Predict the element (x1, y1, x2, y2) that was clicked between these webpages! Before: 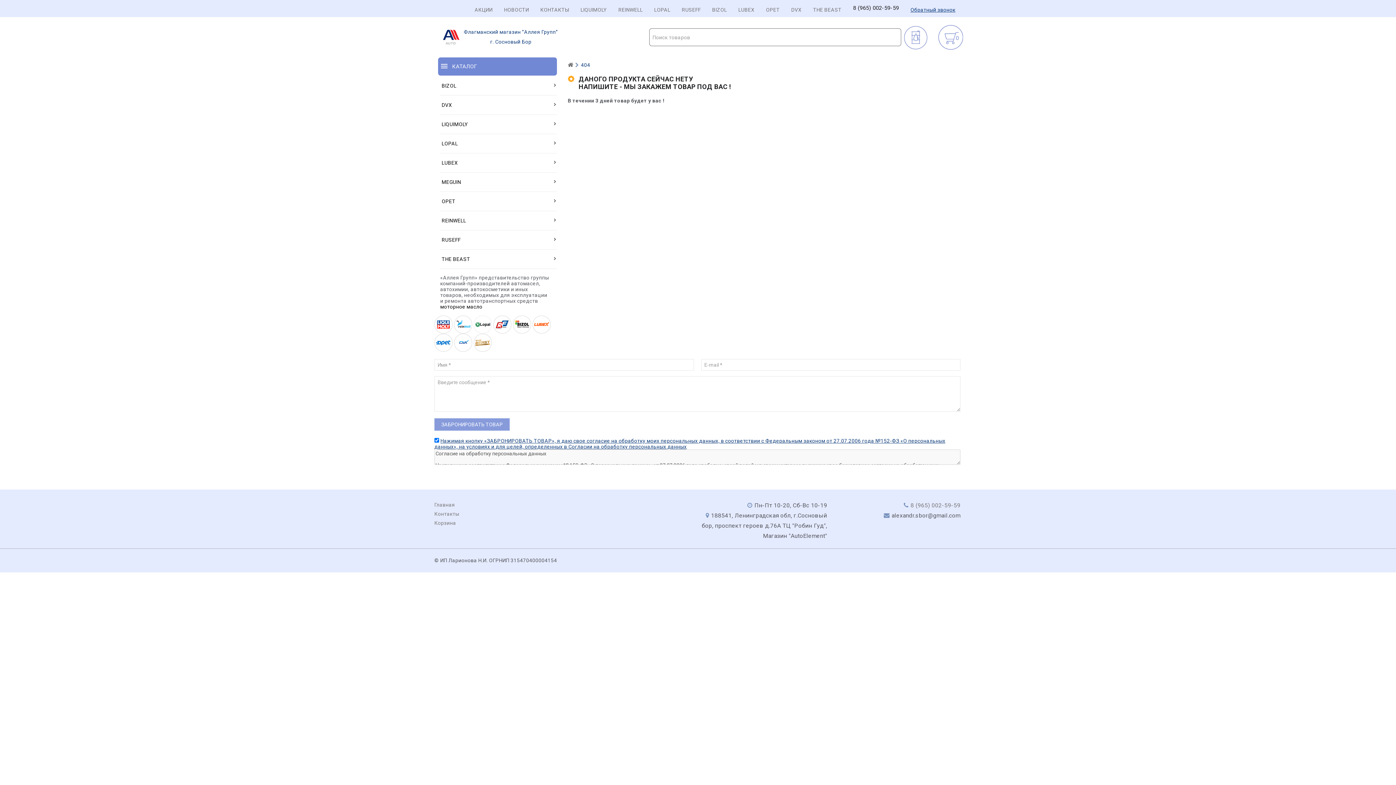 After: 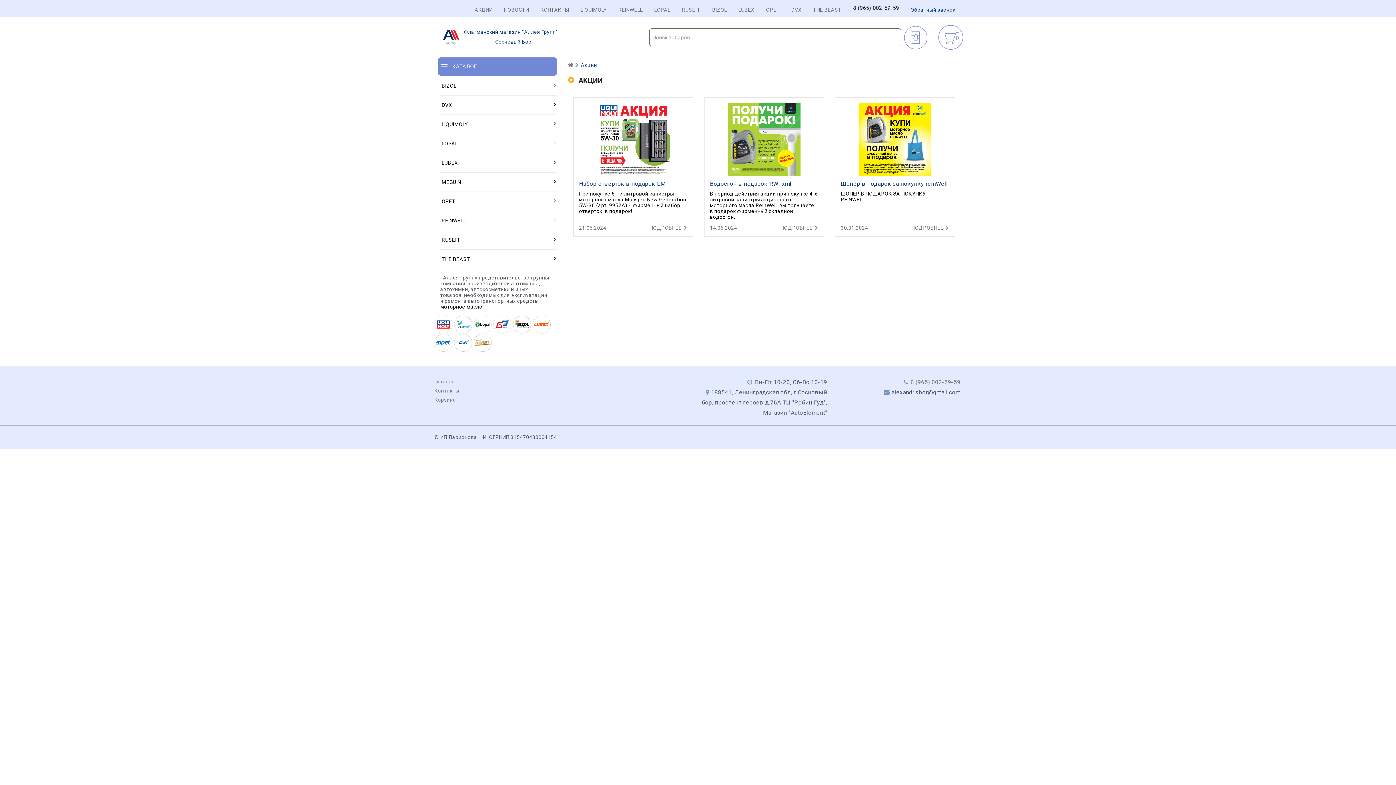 Action: bbox: (474, 6, 492, 12) label: АКЦИИ